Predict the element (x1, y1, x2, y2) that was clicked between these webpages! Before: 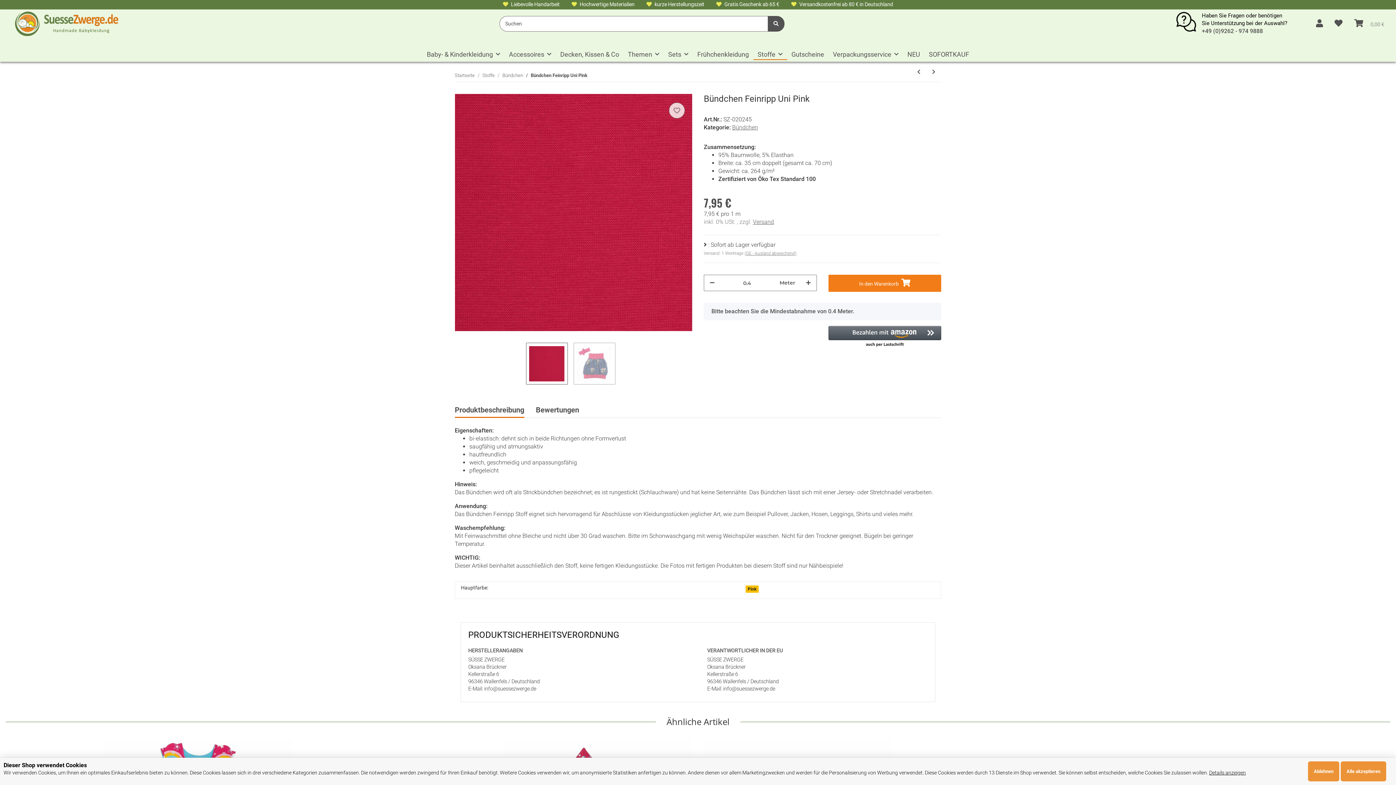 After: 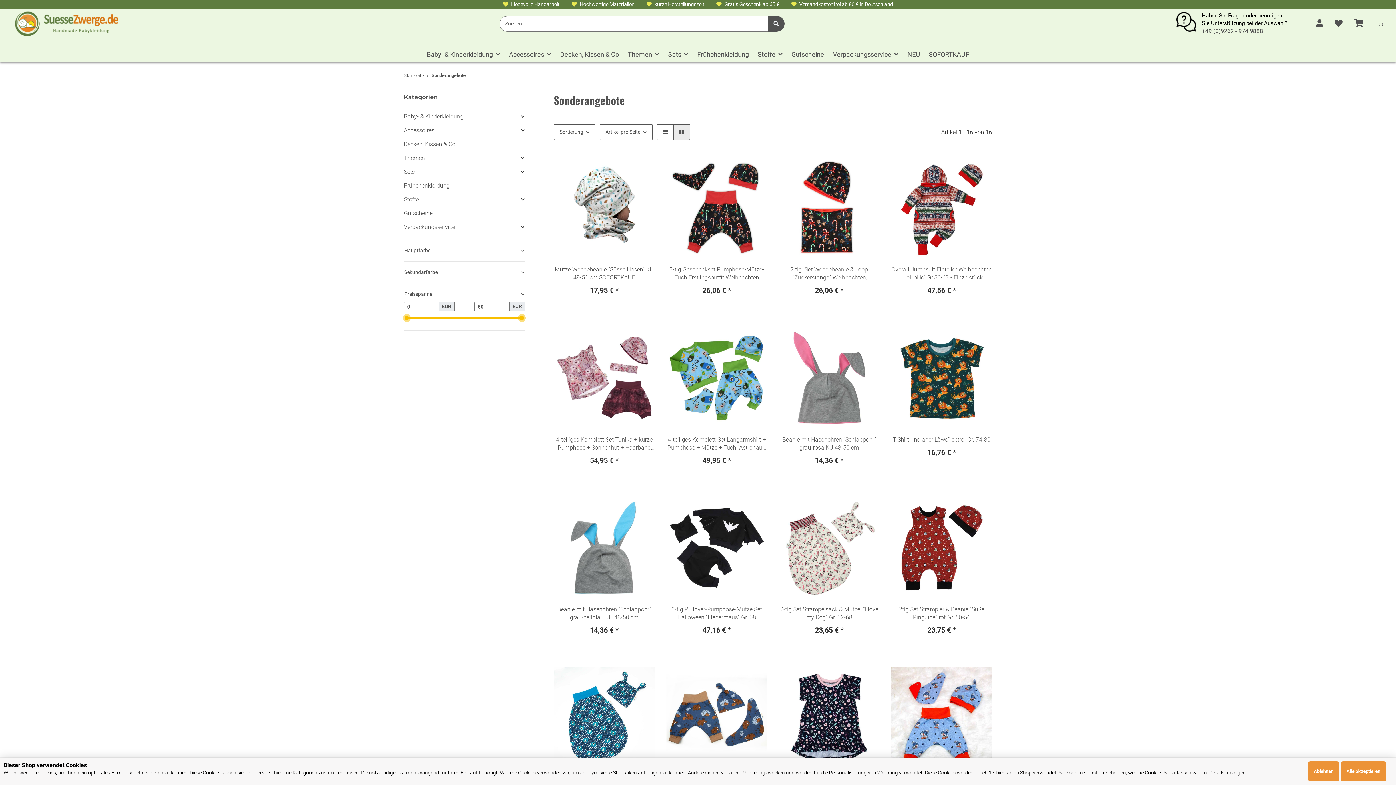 Action: label: SOFORTKAUF bbox: (924, 44, 973, 60)